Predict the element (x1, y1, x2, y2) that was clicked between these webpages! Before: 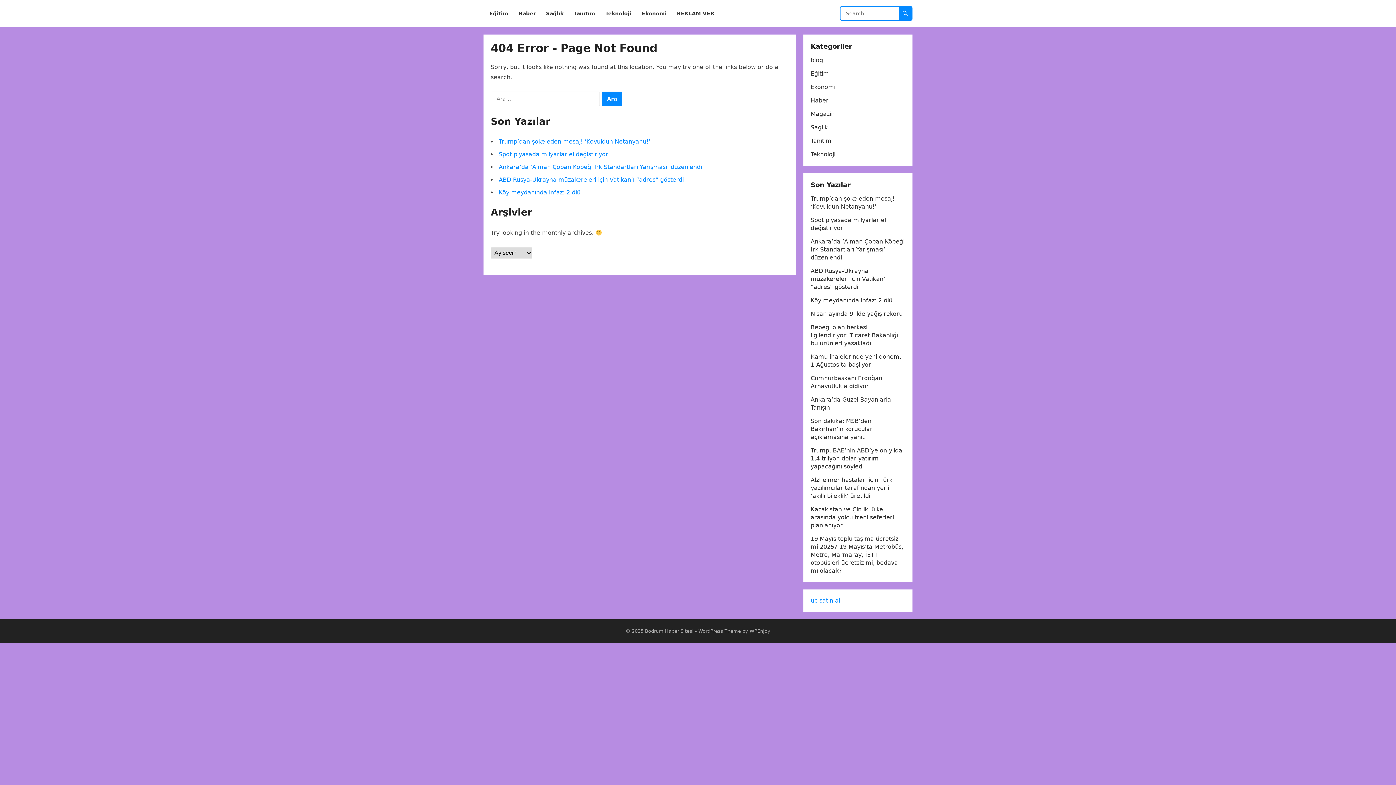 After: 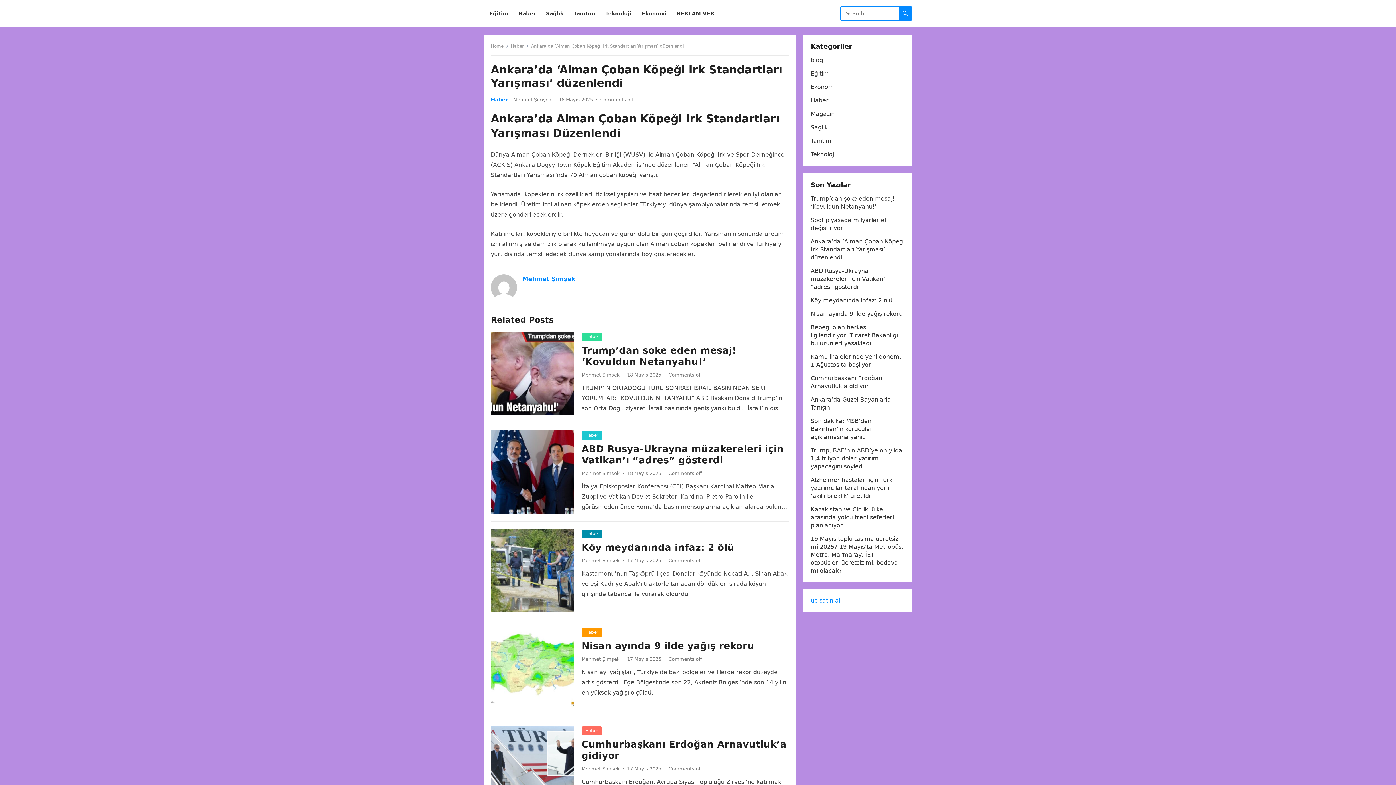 Action: bbox: (810, 238, 904, 261) label: Ankara’da ‘Alman Çoban Köpeği Irk Standartları Yarışması’ düzenlendi